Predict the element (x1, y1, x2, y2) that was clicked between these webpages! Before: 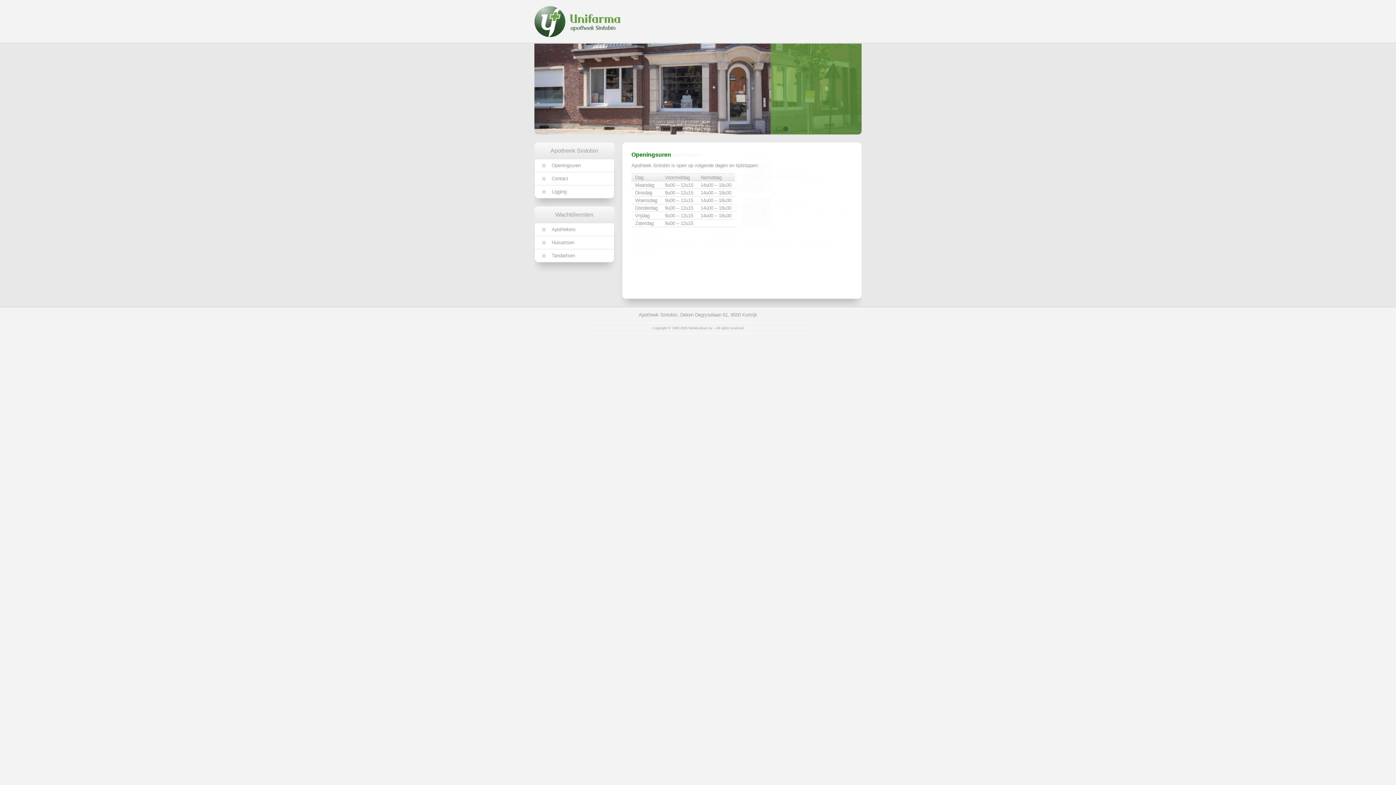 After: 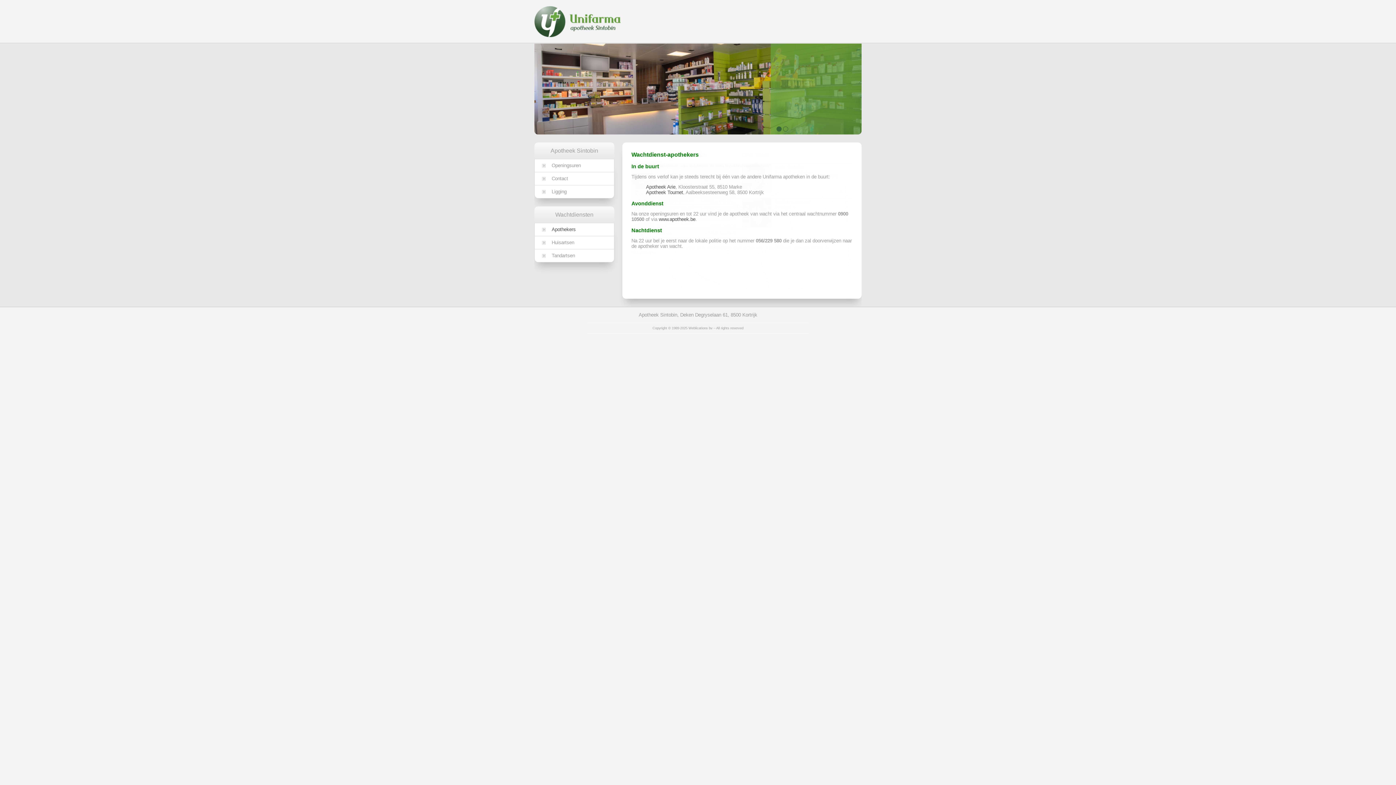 Action: bbox: (542, 226, 614, 232) label: Apothekers